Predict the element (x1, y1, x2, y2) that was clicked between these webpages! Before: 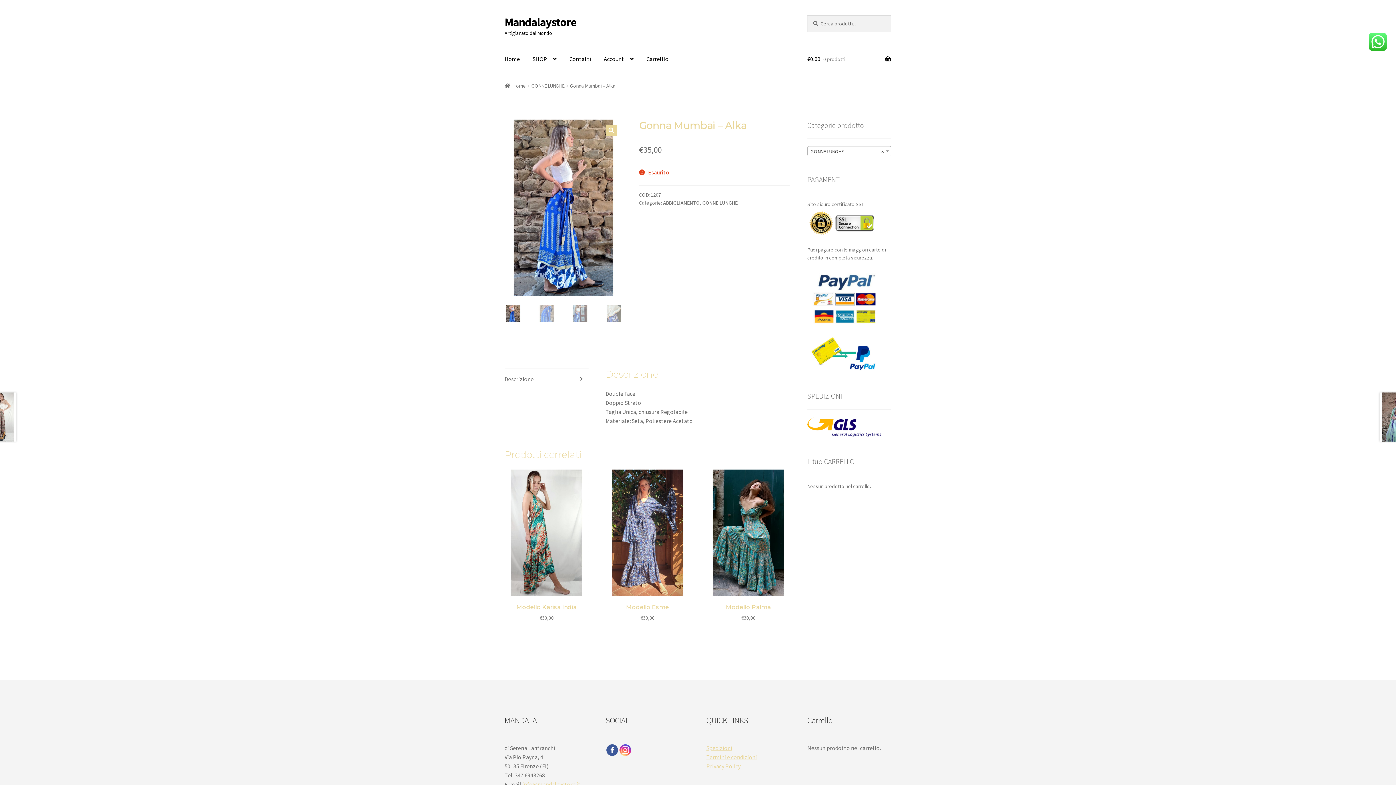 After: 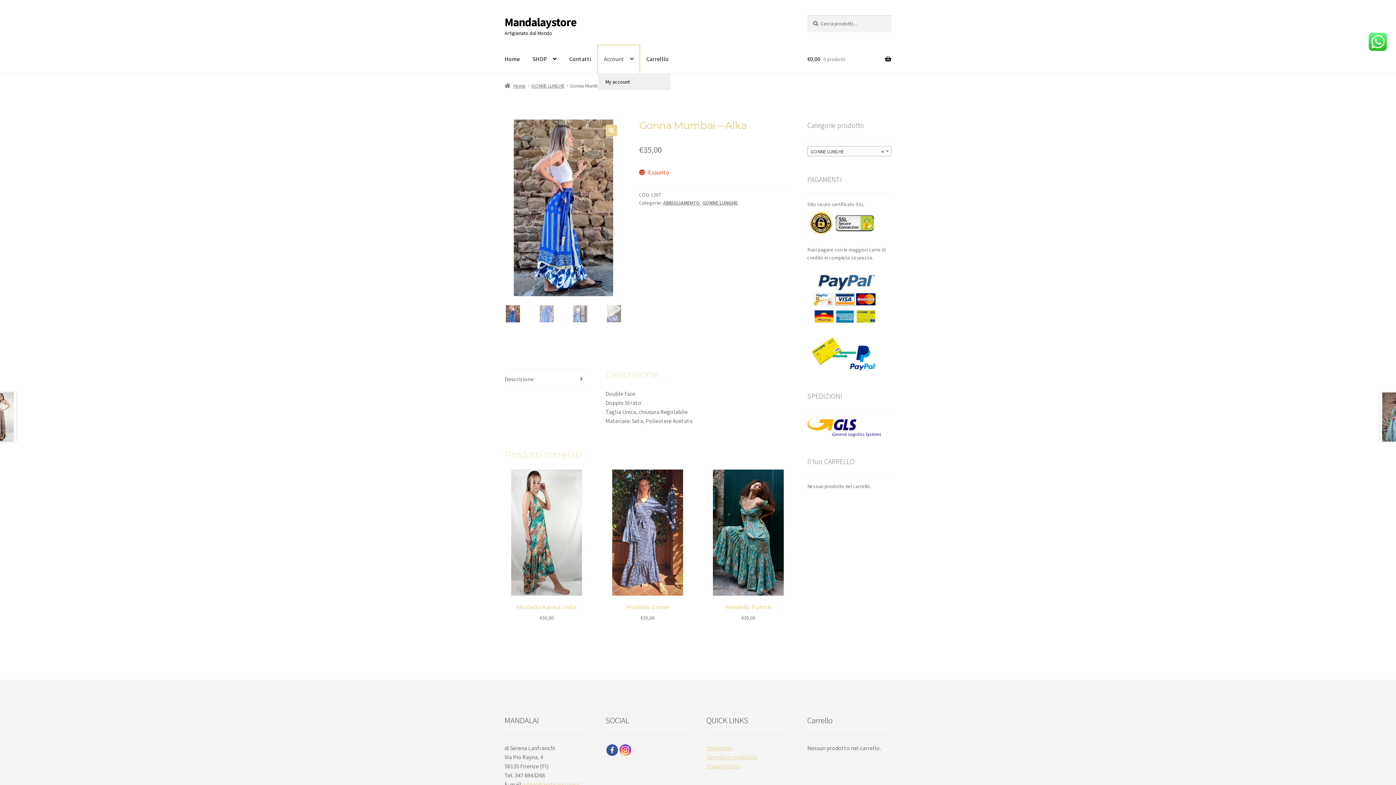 Action: bbox: (598, 45, 639, 73) label: Account